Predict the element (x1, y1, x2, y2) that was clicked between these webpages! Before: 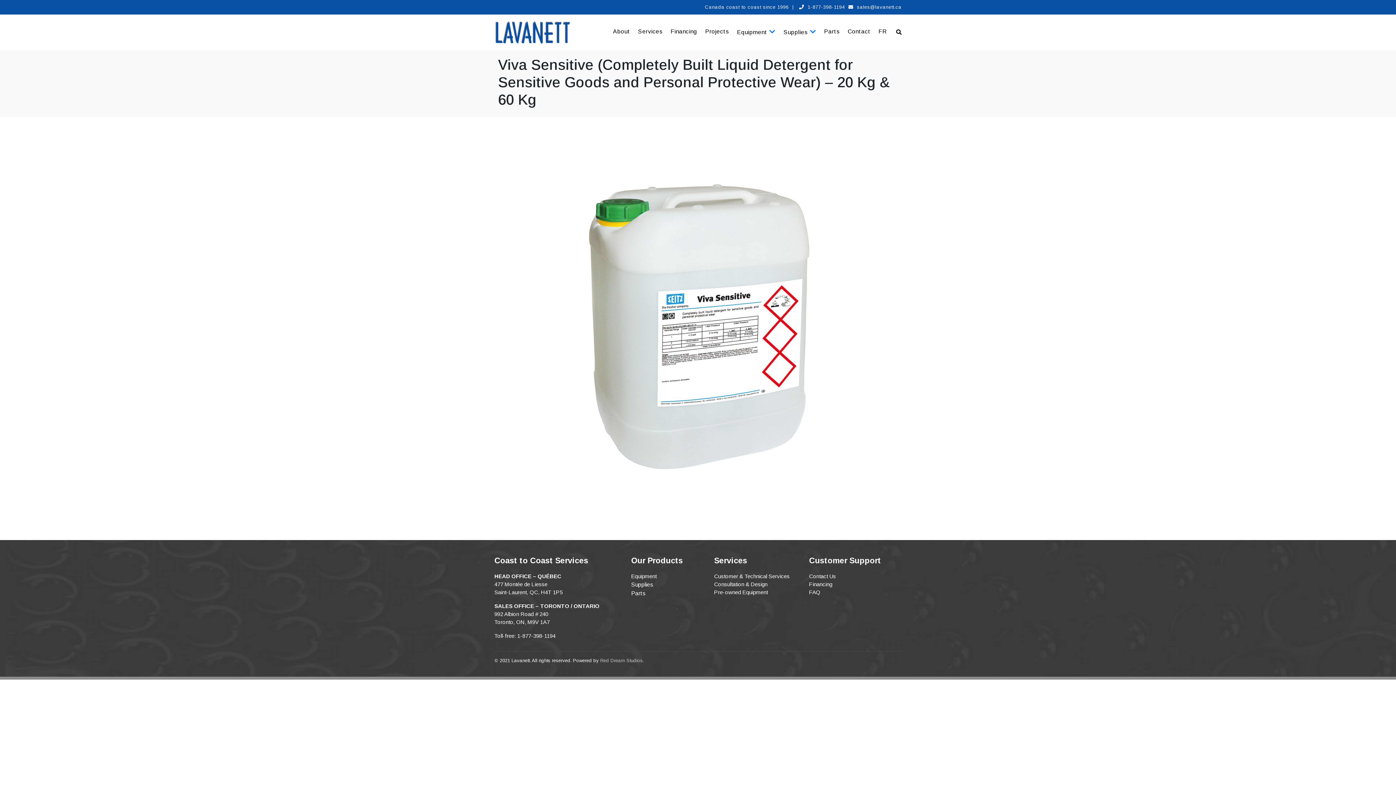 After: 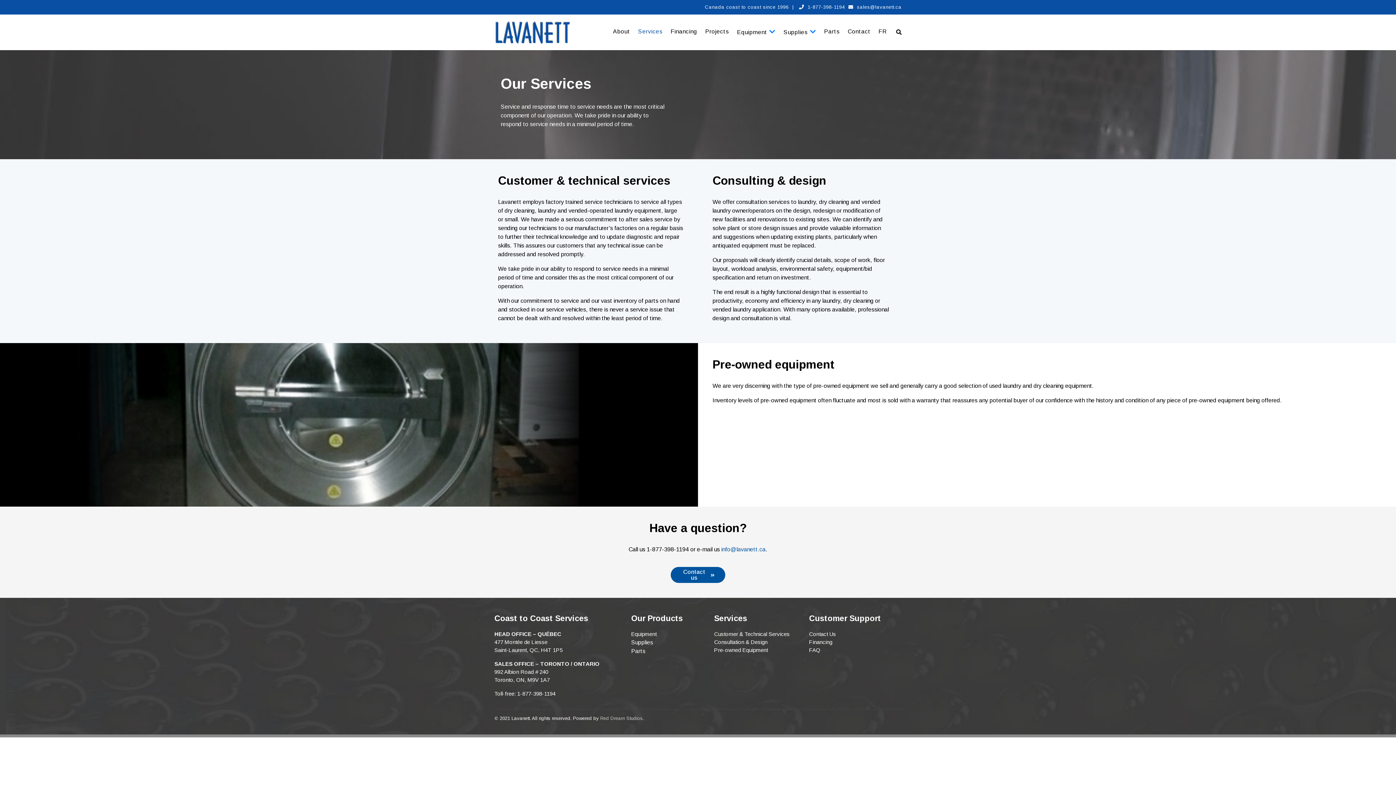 Action: label: Customer & Technical Services bbox: (714, 573, 789, 579)